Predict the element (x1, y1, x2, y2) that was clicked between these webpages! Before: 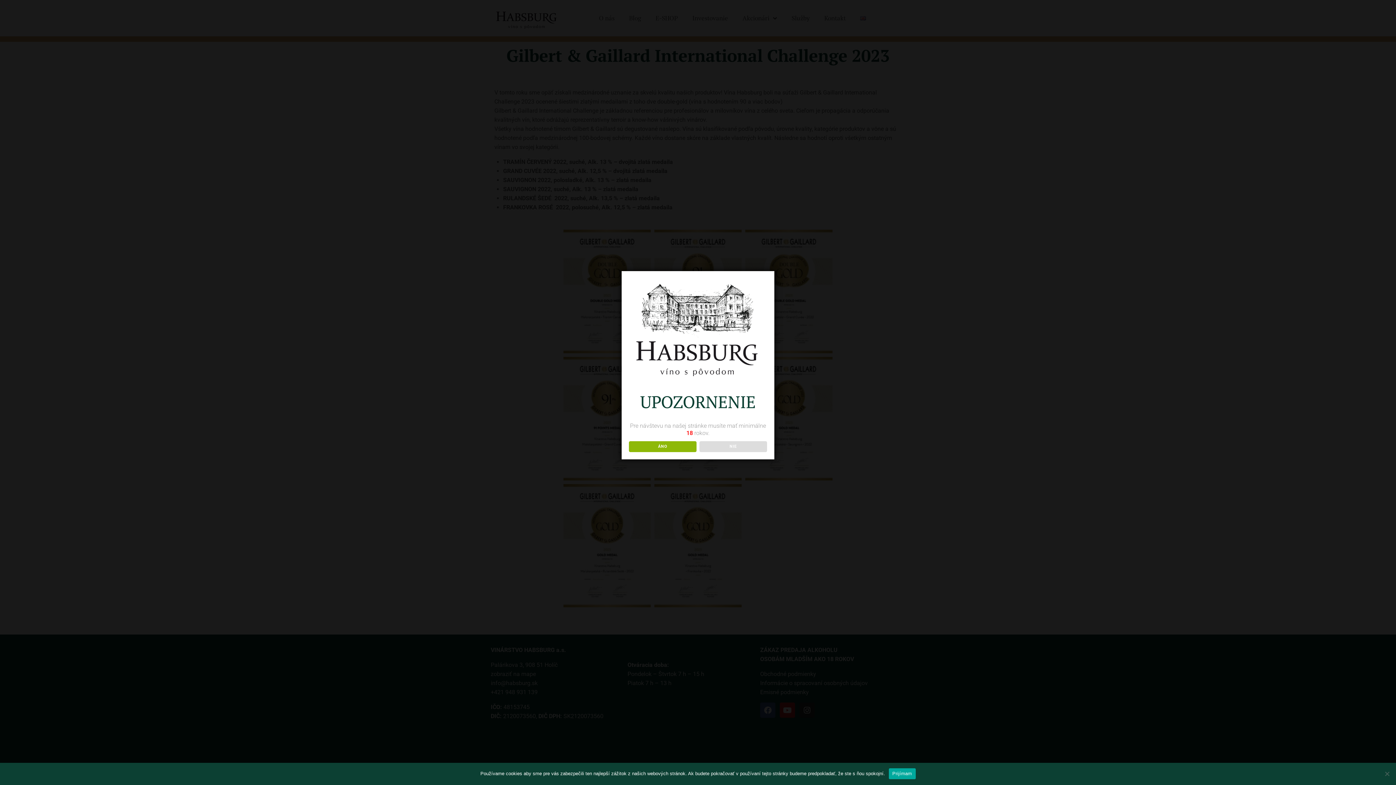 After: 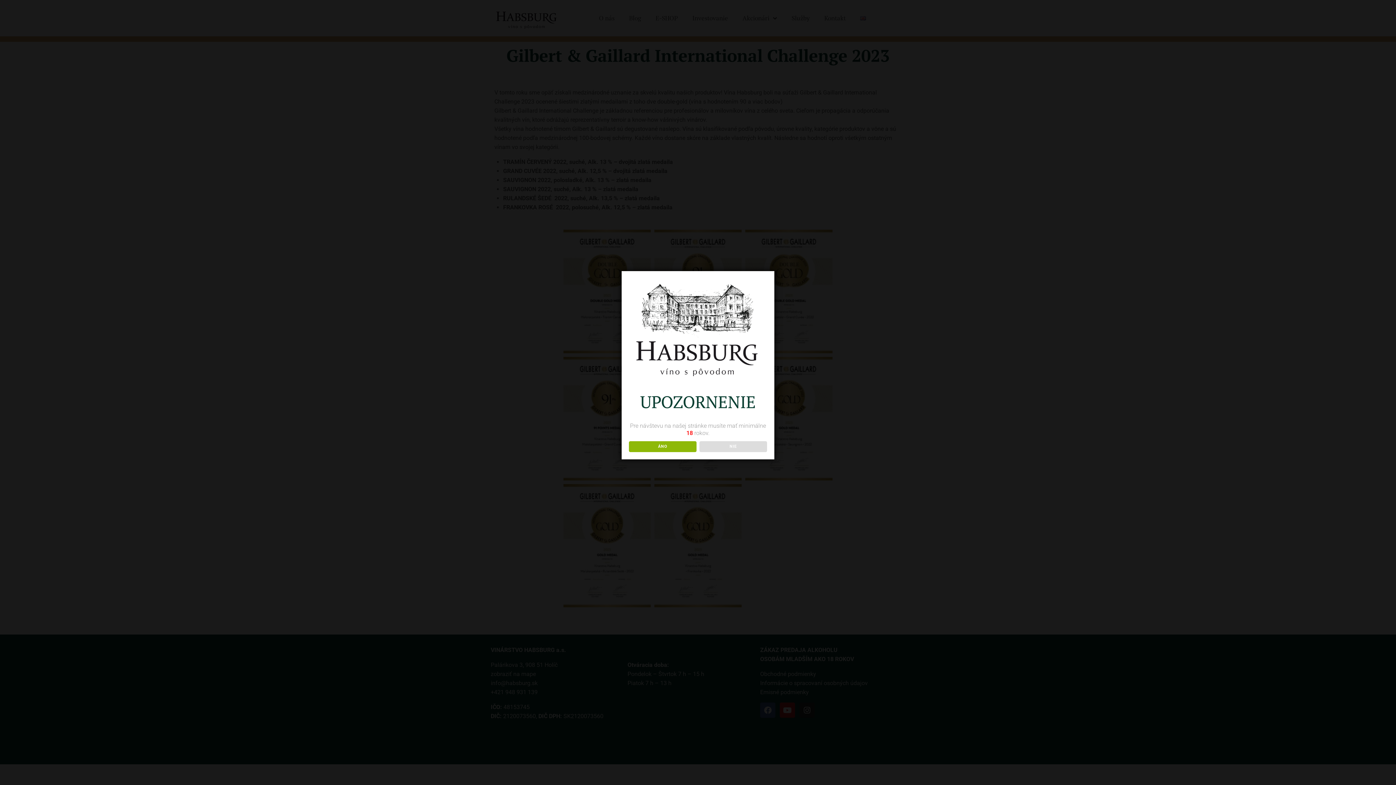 Action: label: Prijímam bbox: (888, 768, 915, 779)